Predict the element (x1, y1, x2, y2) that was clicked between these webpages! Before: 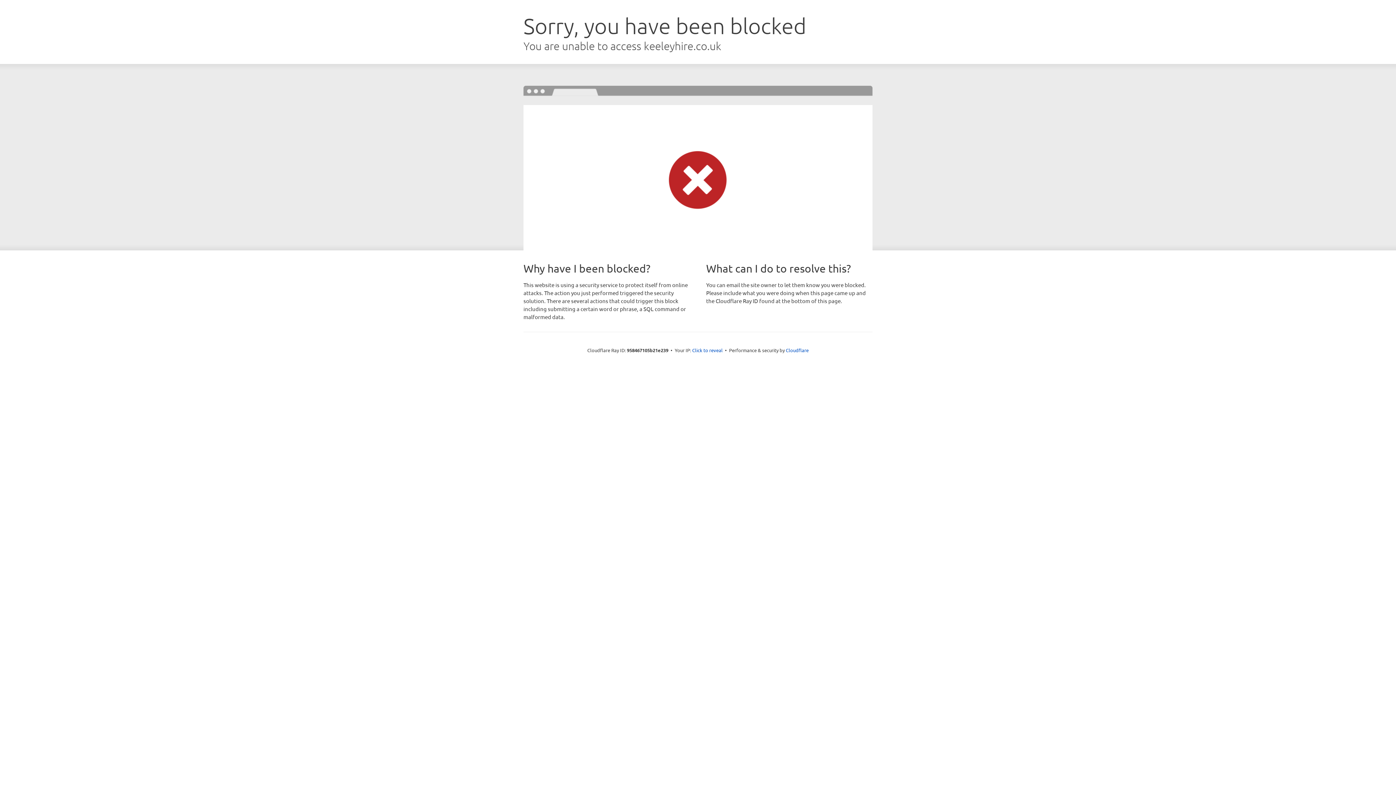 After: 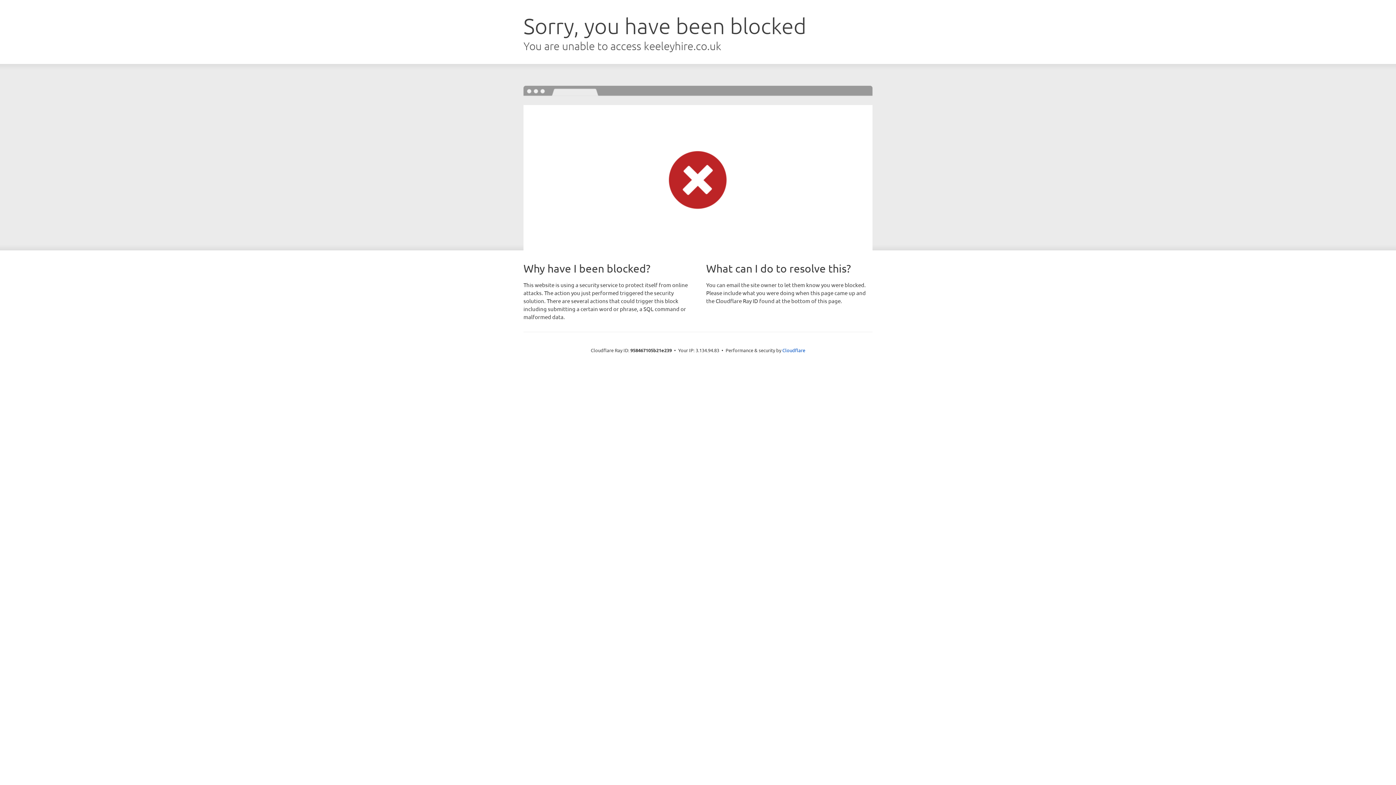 Action: bbox: (692, 346, 722, 353) label: Click to reveal